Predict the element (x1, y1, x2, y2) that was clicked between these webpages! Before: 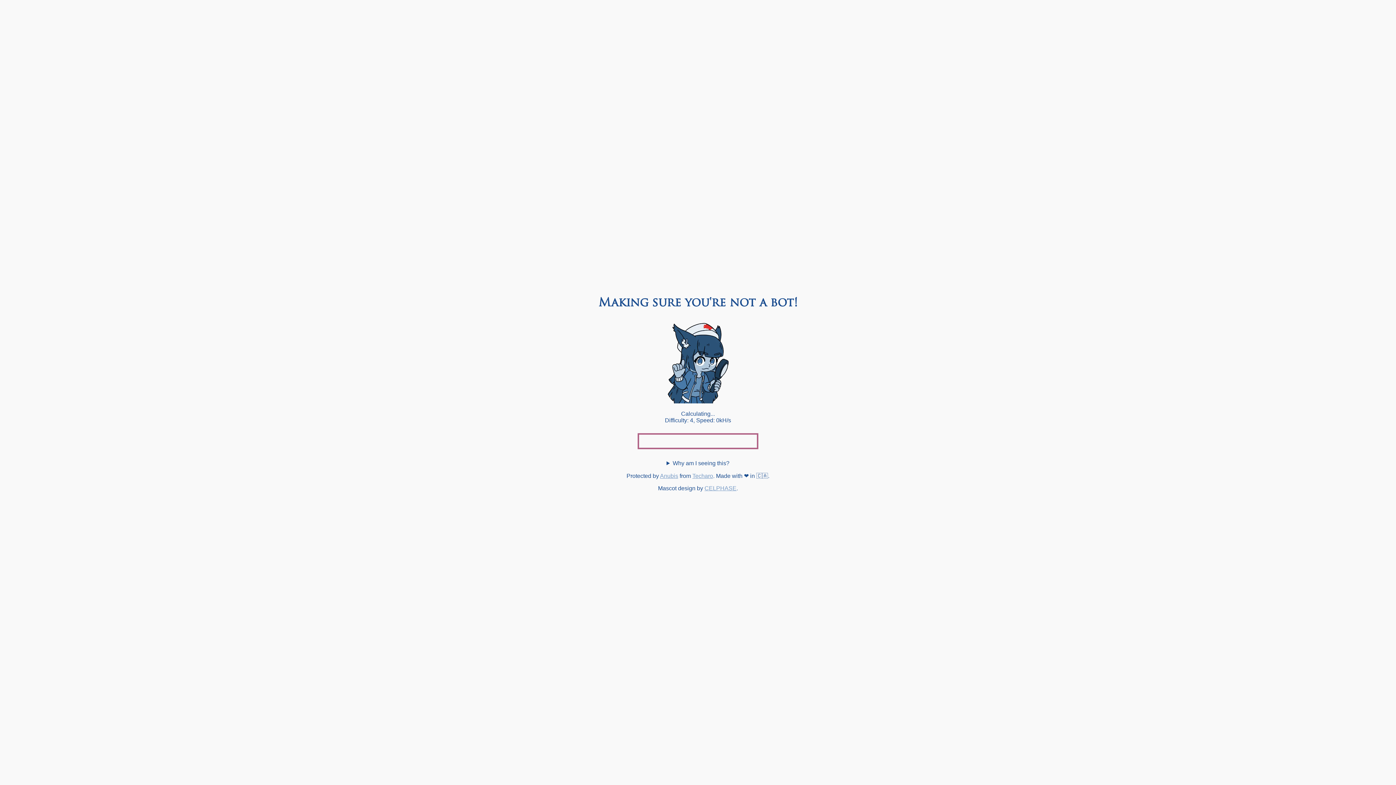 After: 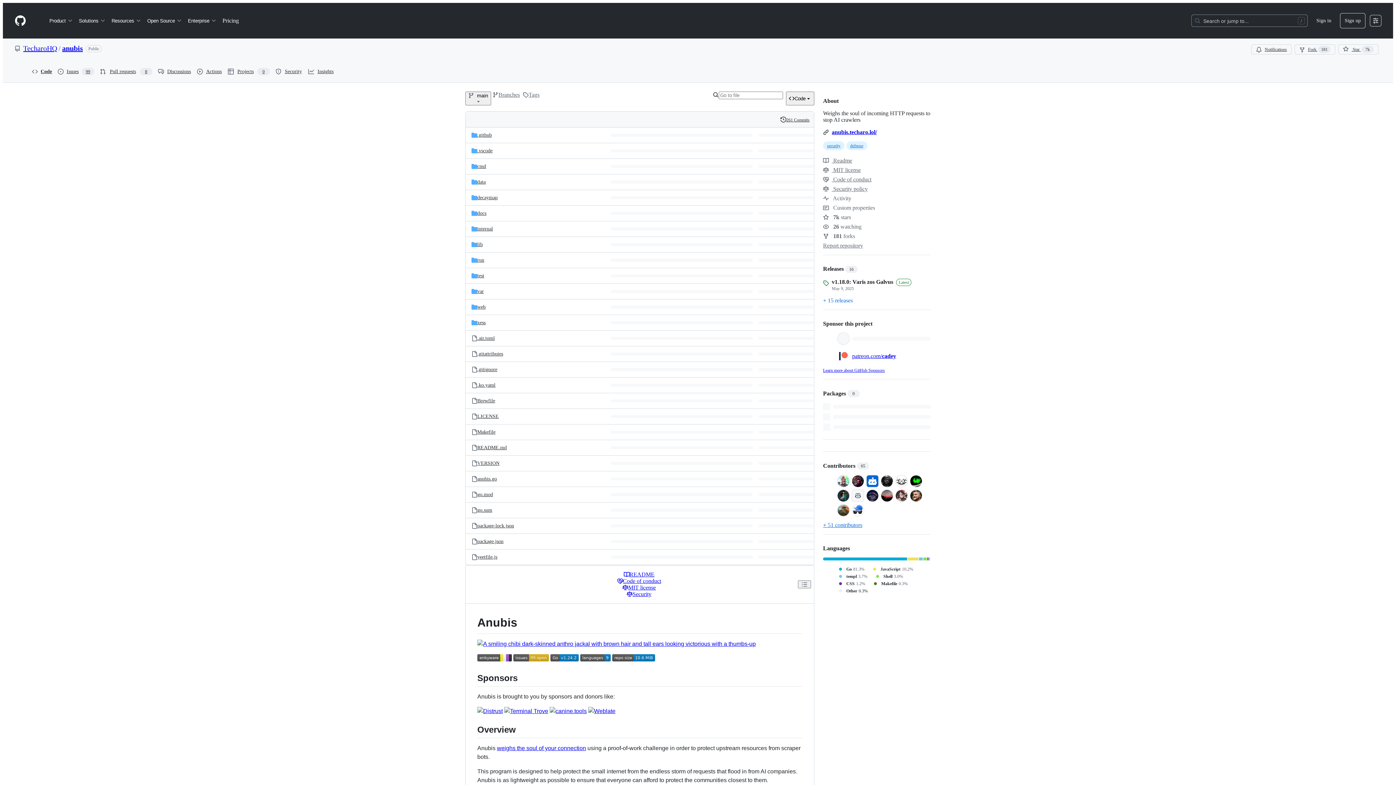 Action: label: Anubis bbox: (660, 473, 678, 479)